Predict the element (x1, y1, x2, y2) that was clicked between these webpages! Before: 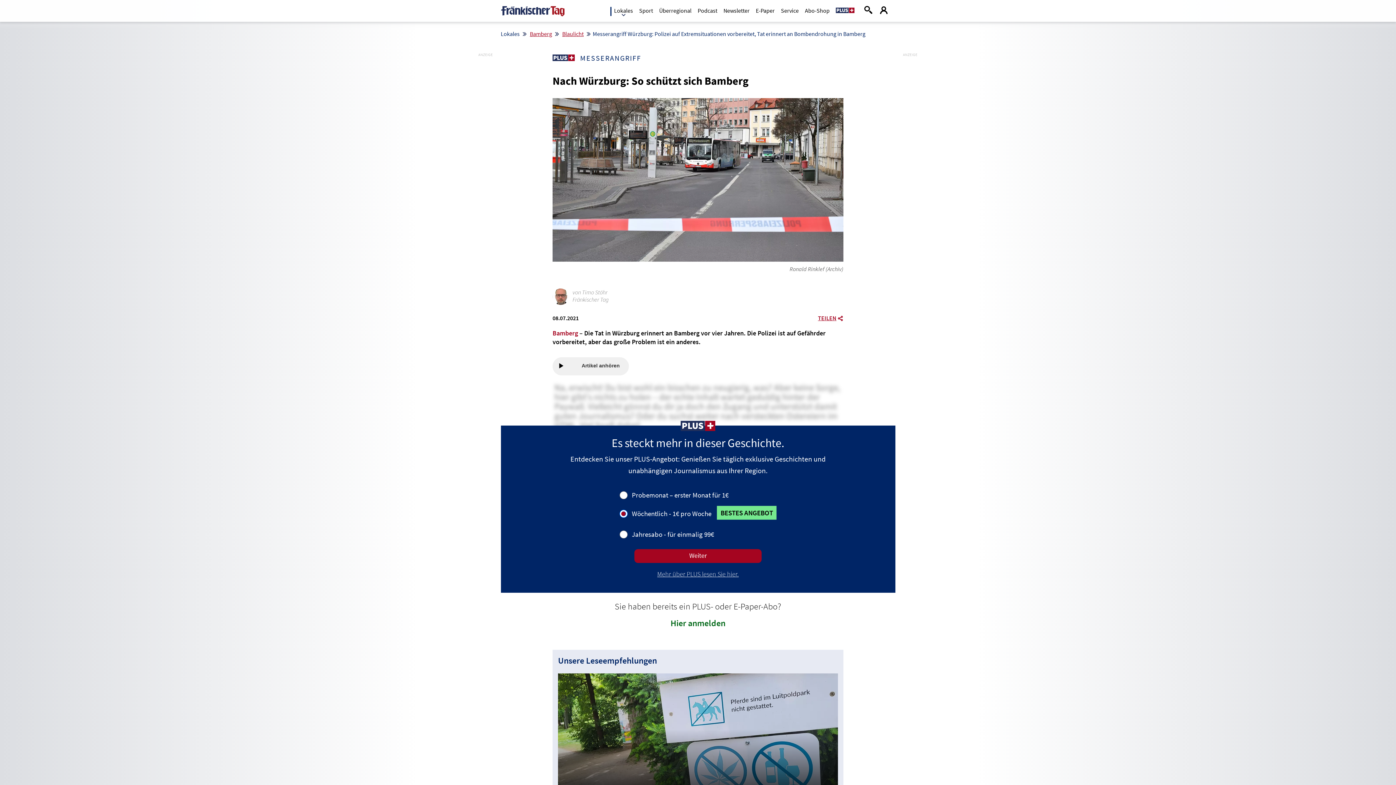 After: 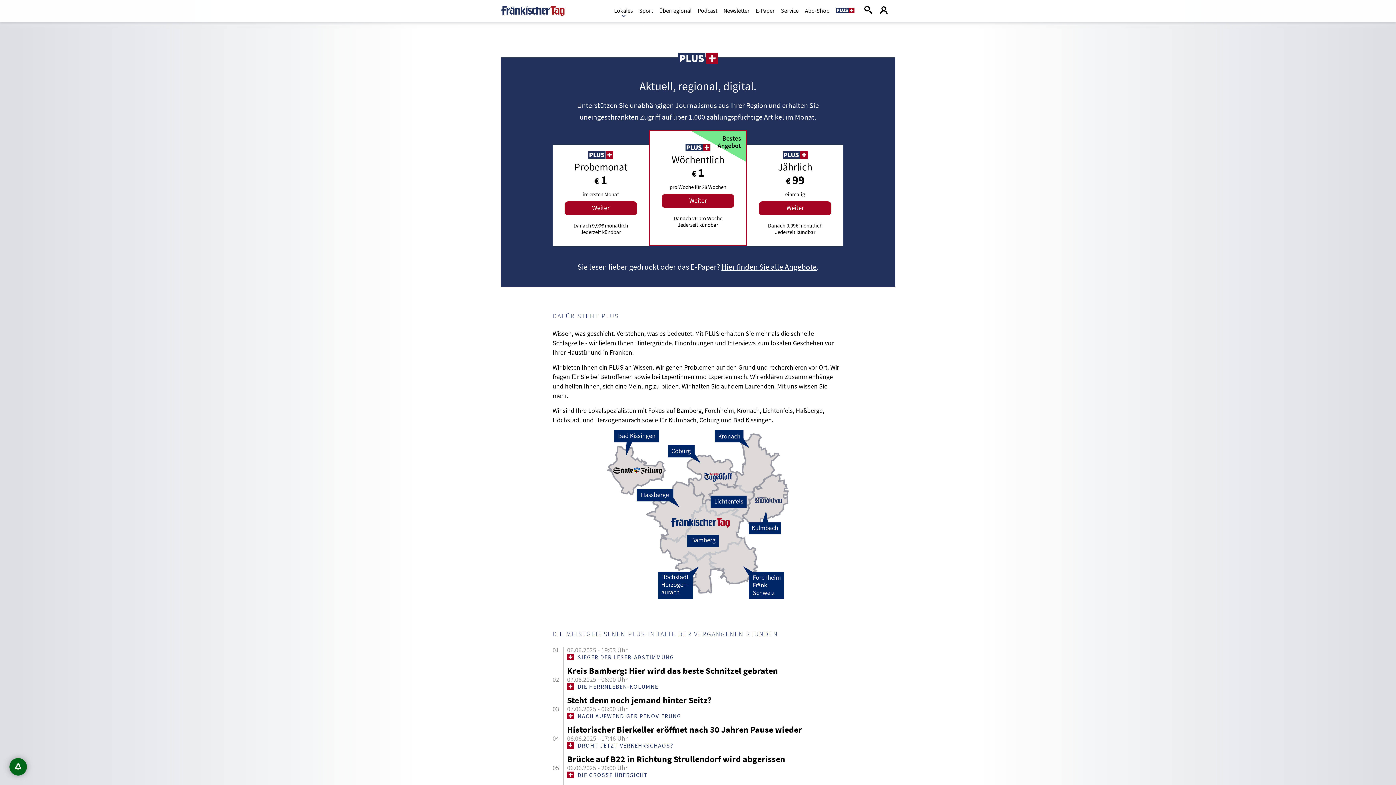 Action: bbox: (552, 54, 574, 61)